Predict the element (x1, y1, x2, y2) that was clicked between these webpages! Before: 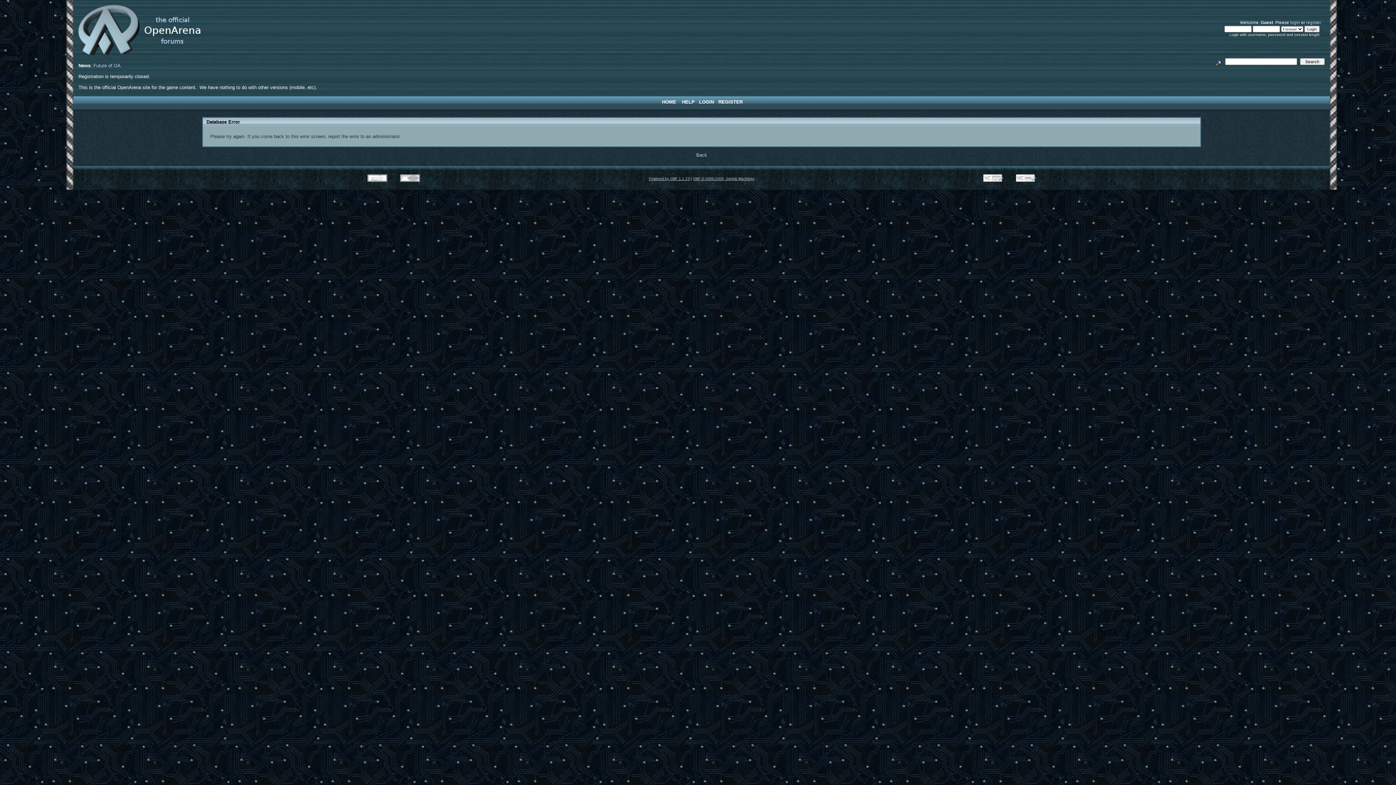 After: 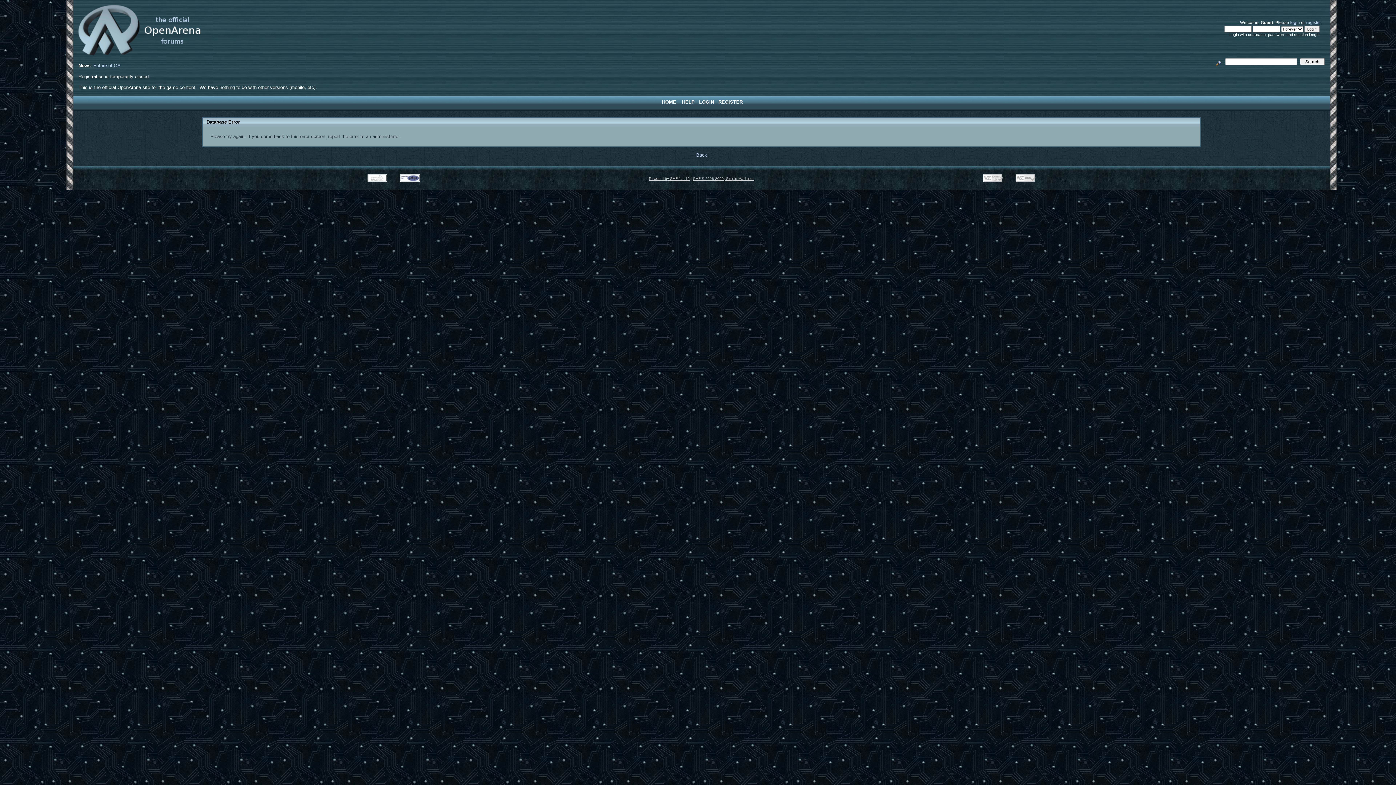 Action: bbox: (394, 179, 425, 184)